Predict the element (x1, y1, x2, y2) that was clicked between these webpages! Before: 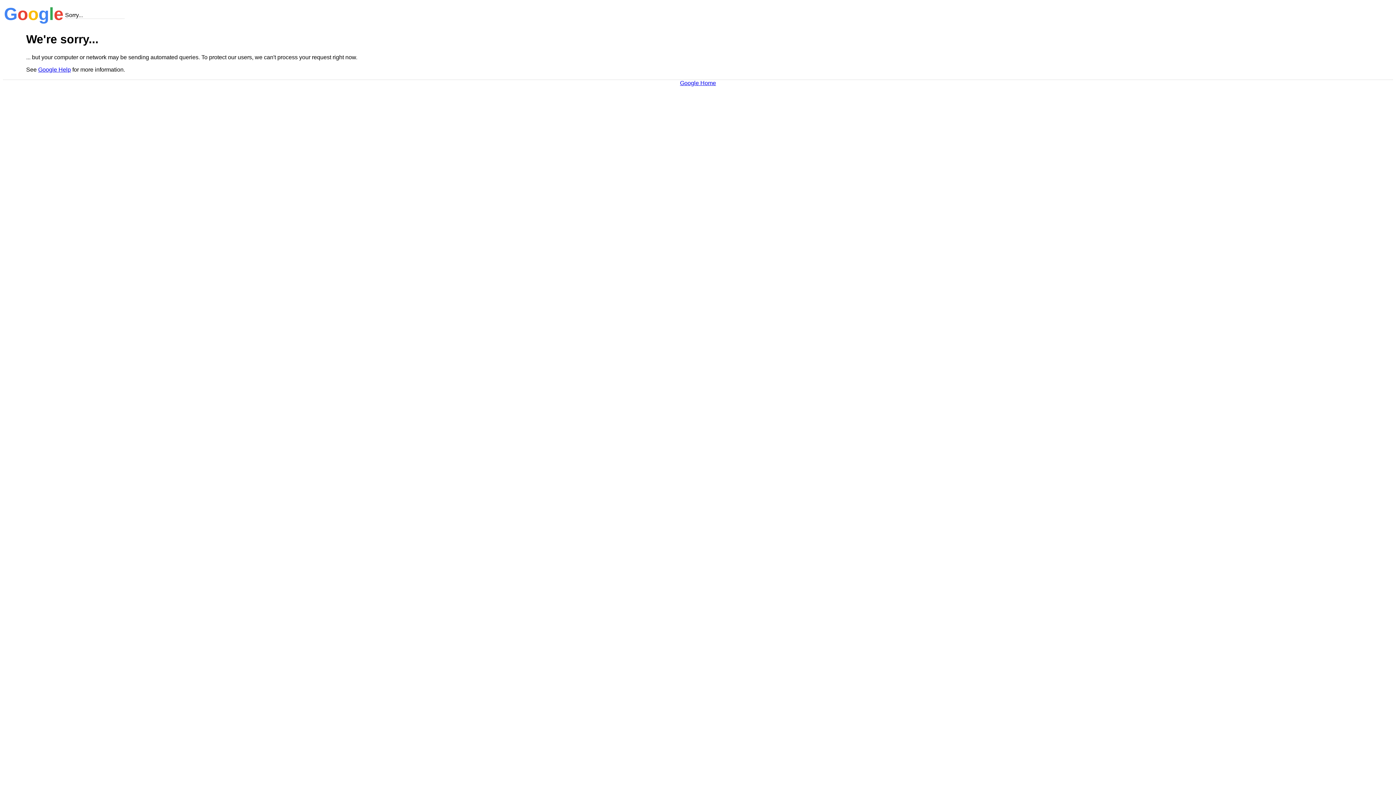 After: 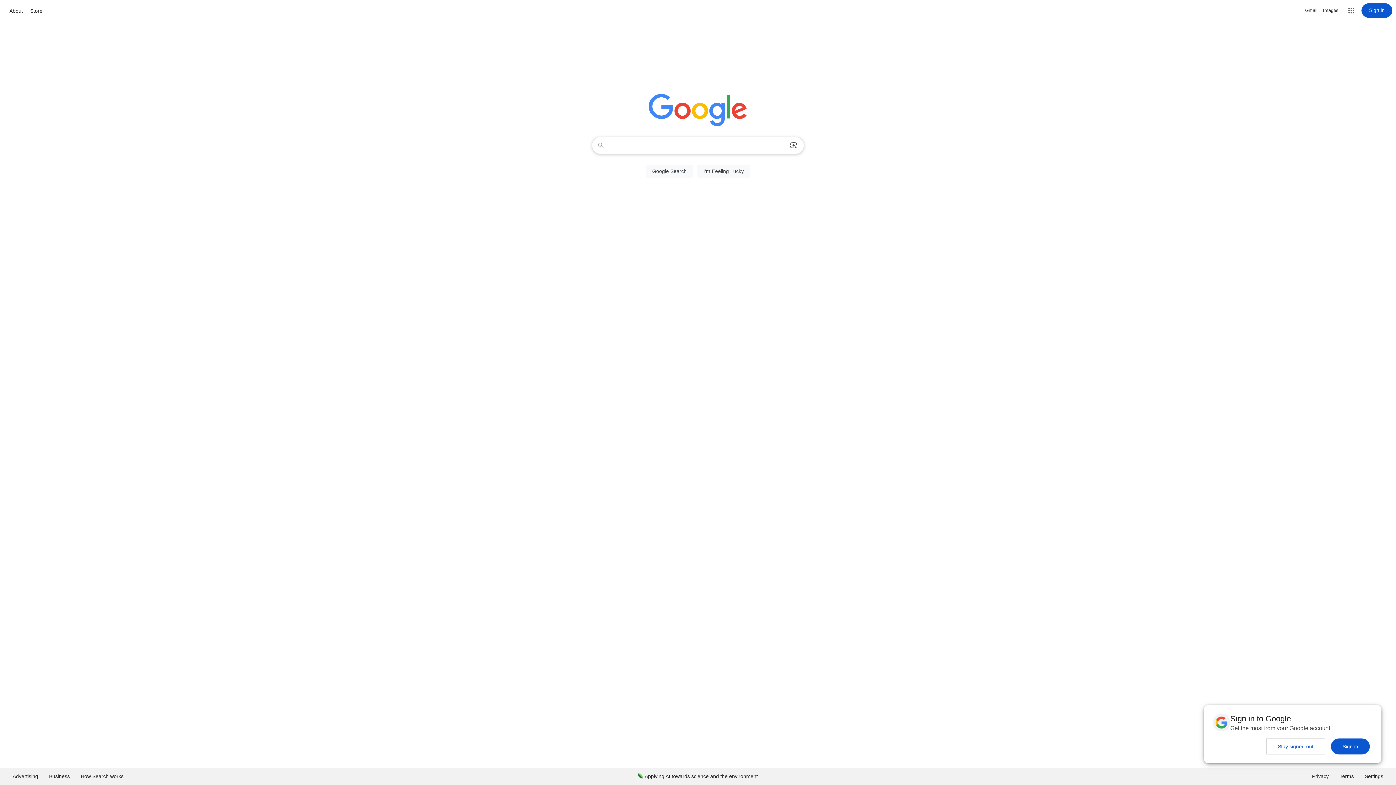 Action: bbox: (680, 79, 716, 86) label: Google Home